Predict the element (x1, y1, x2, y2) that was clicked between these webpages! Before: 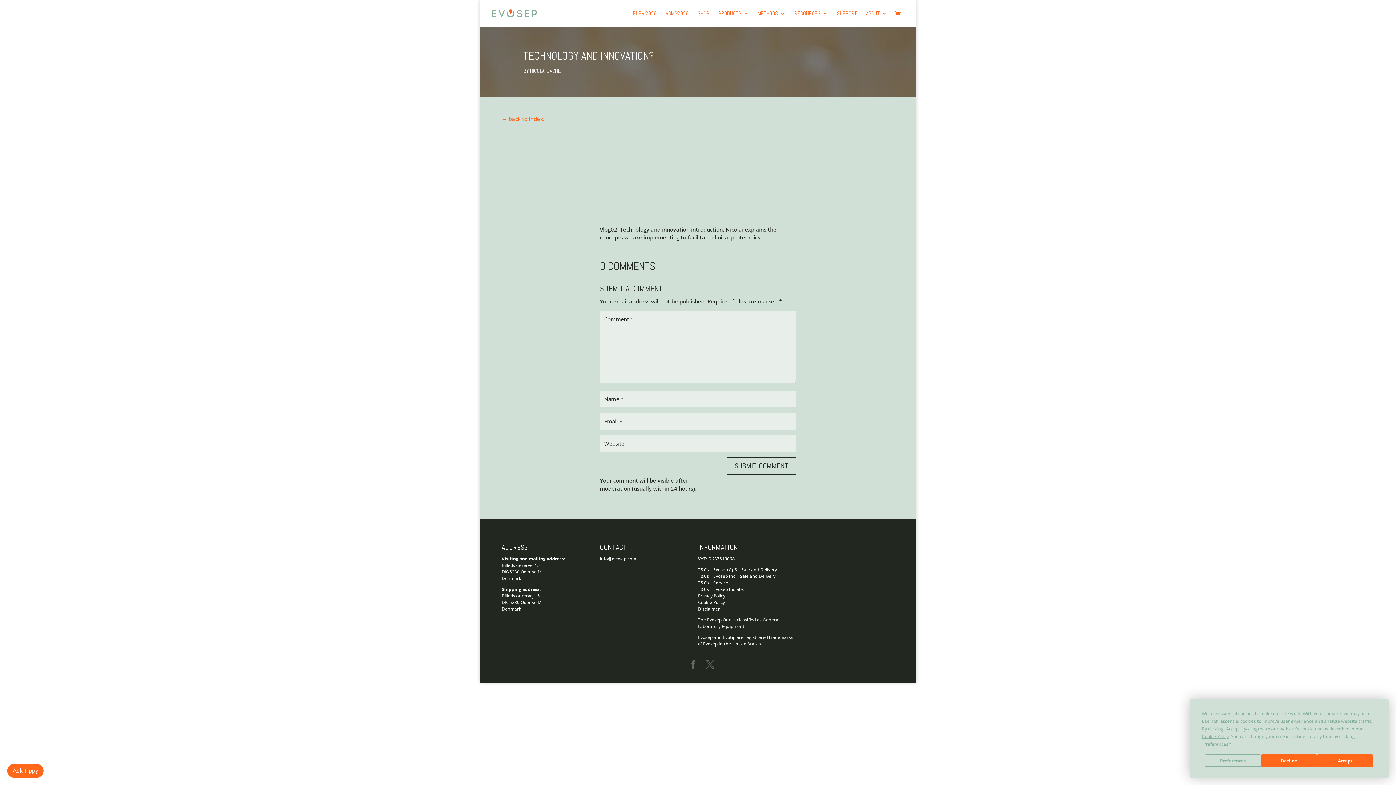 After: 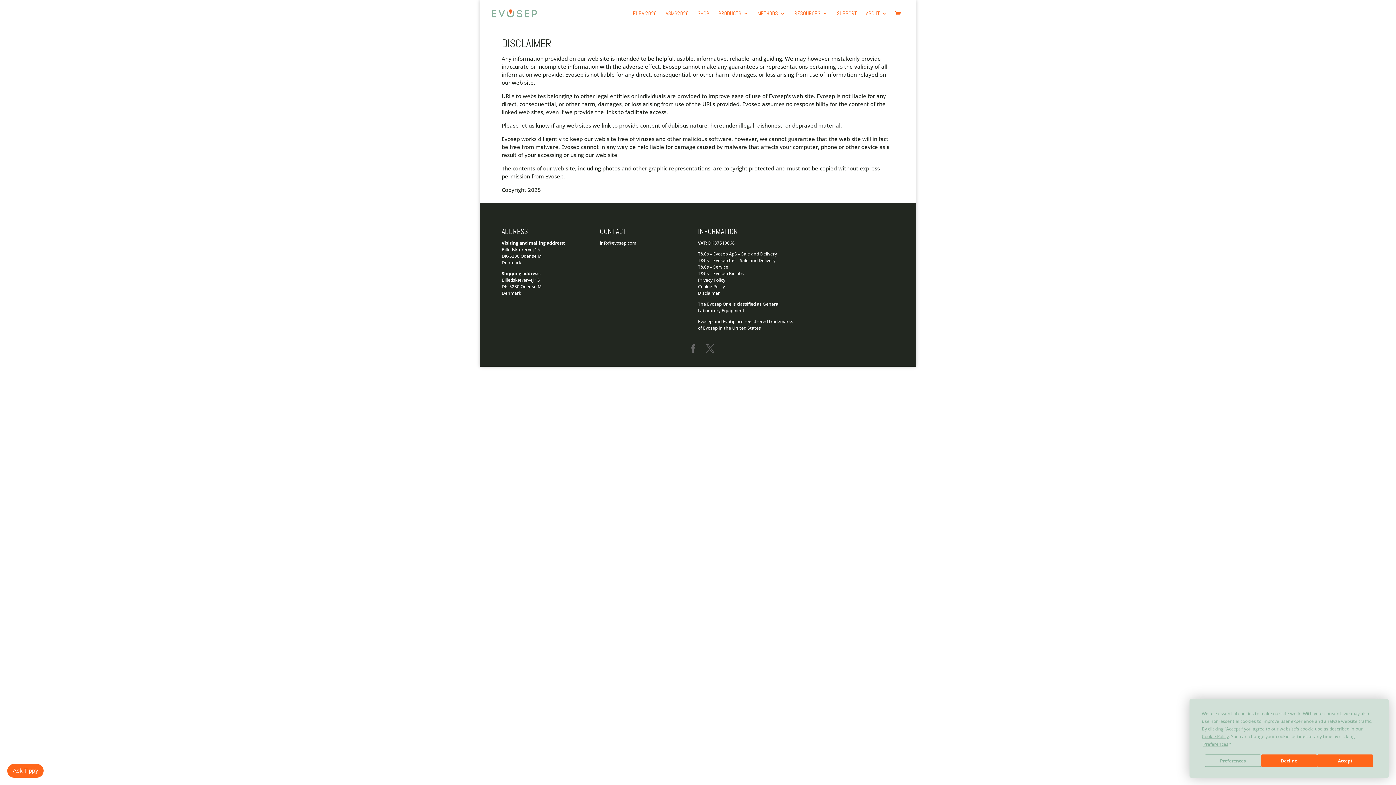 Action: label: Disclaimer bbox: (698, 606, 720, 612)